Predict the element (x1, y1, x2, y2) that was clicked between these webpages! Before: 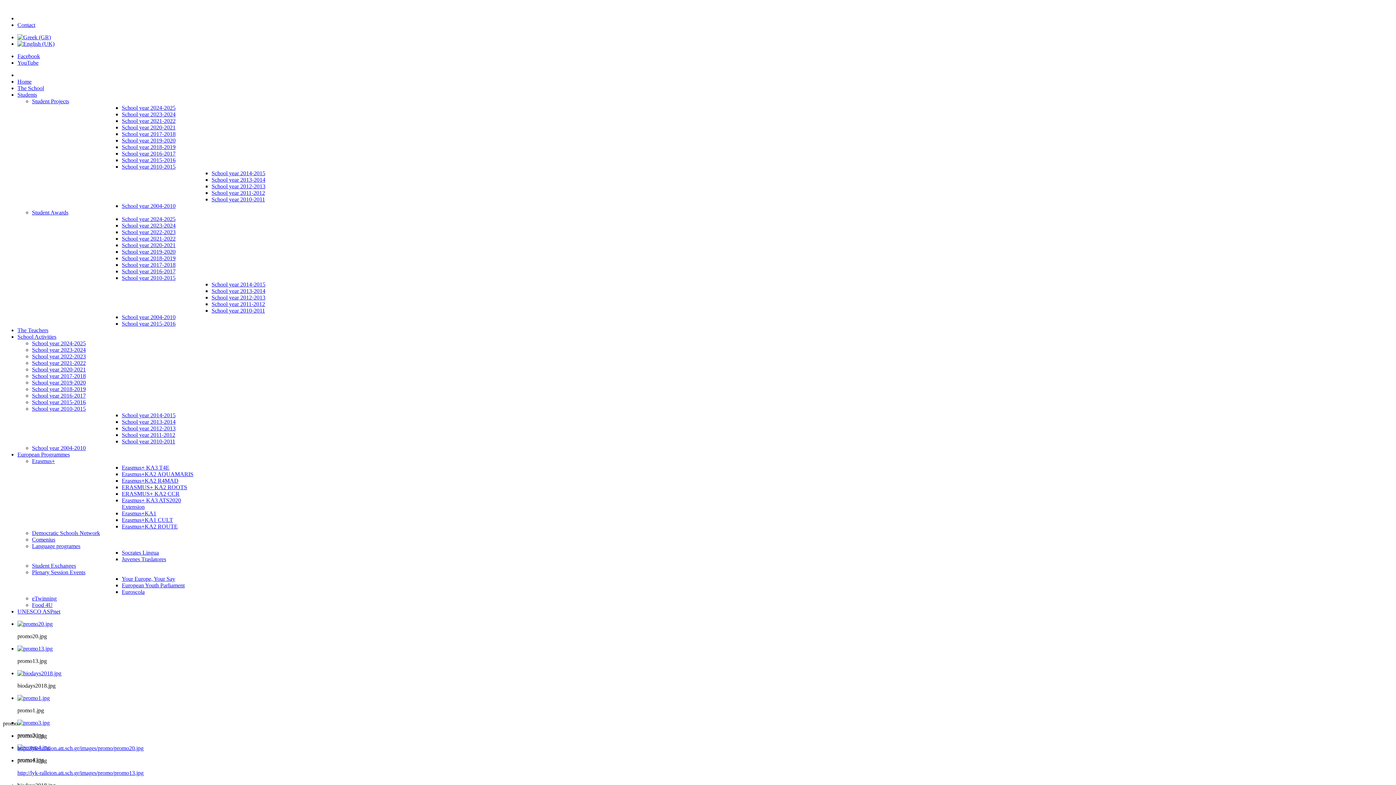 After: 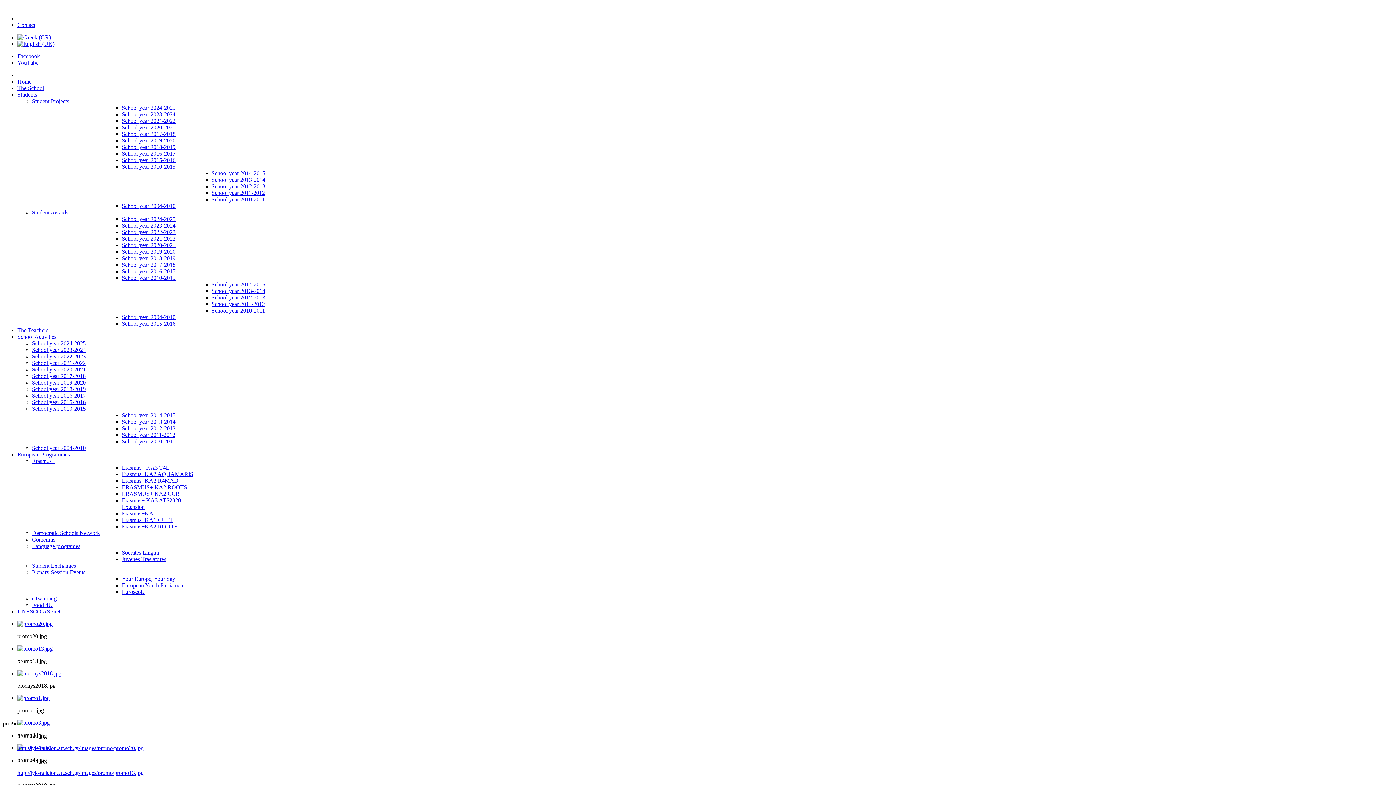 Action: label: School year 2010-2015 bbox: (121, 163, 175, 169)